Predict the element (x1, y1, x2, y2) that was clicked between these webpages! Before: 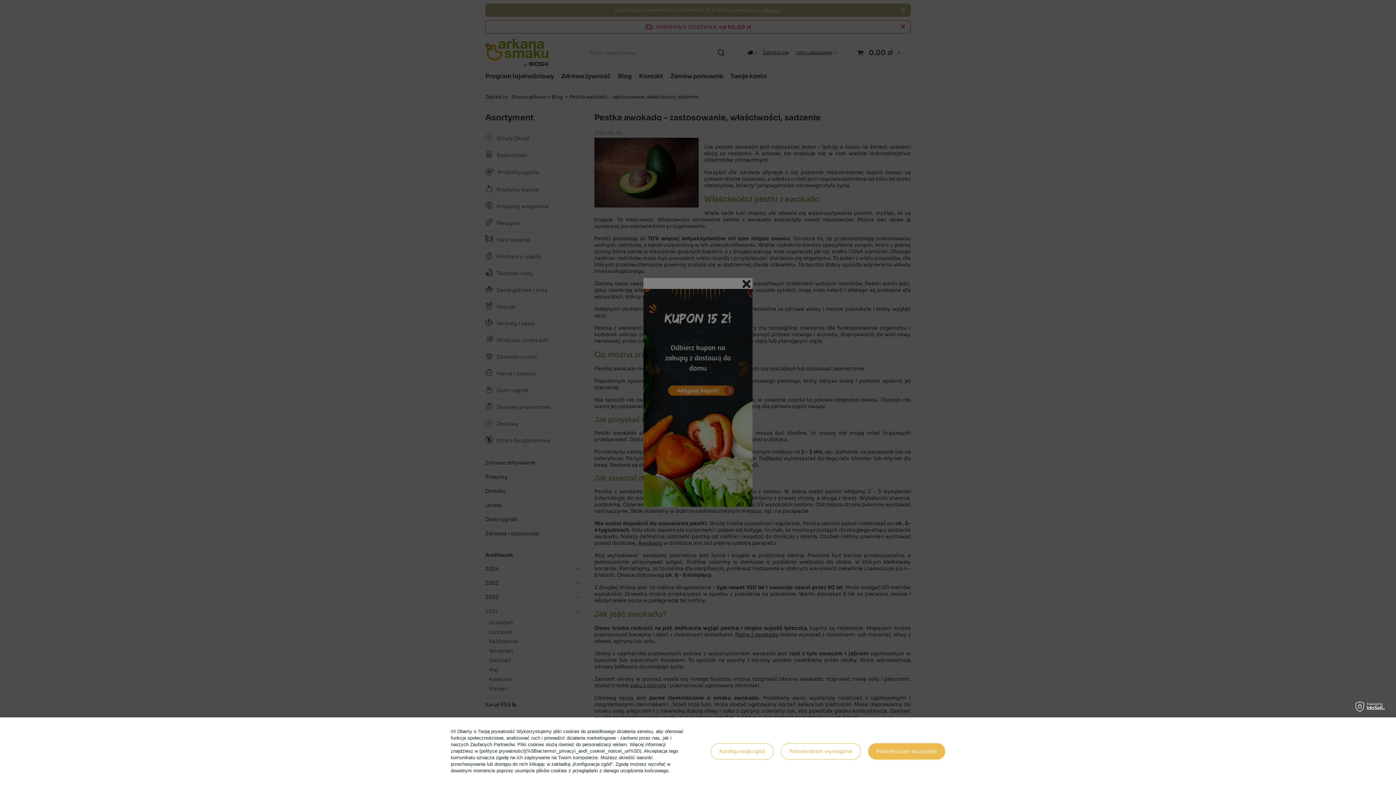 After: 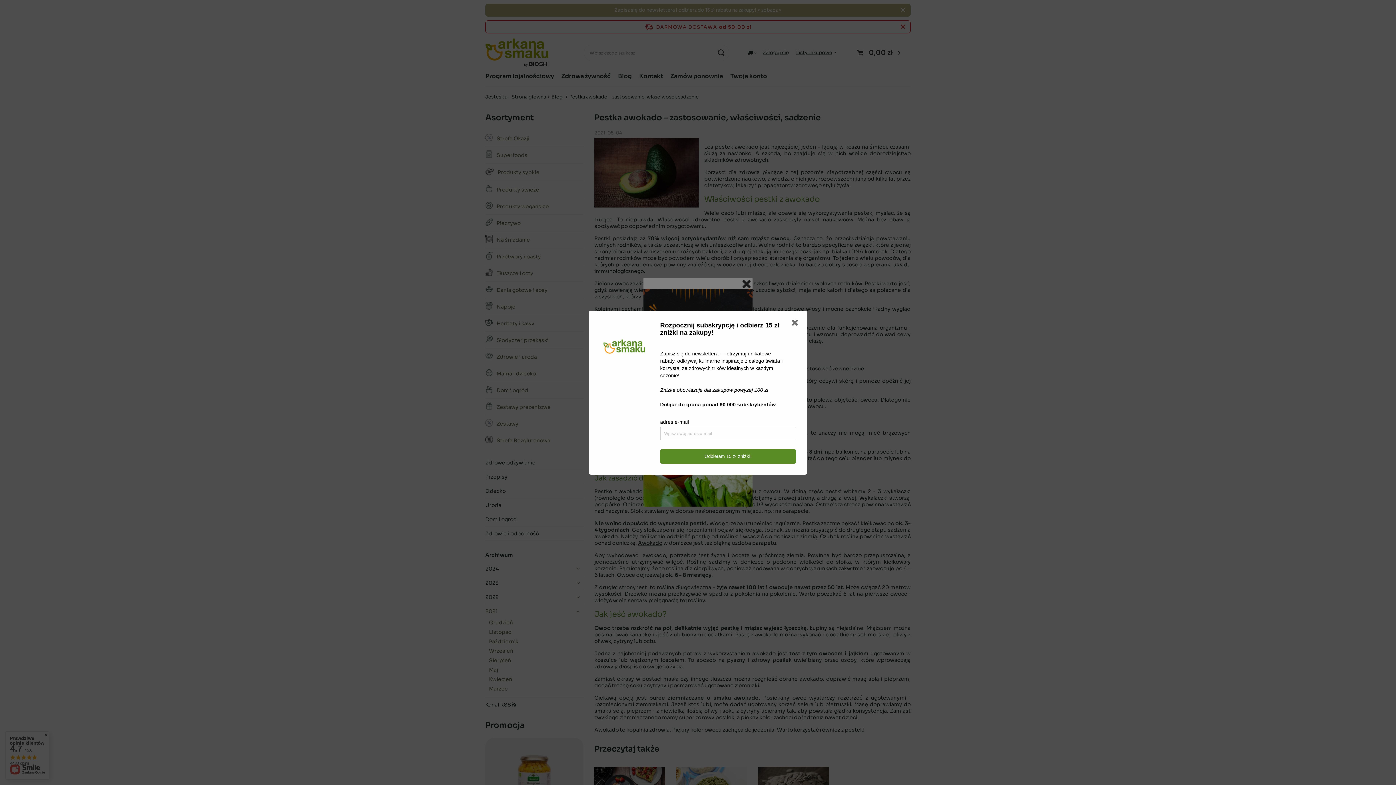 Action: bbox: (781, 743, 860, 759) label: Potwierdzam wymagane